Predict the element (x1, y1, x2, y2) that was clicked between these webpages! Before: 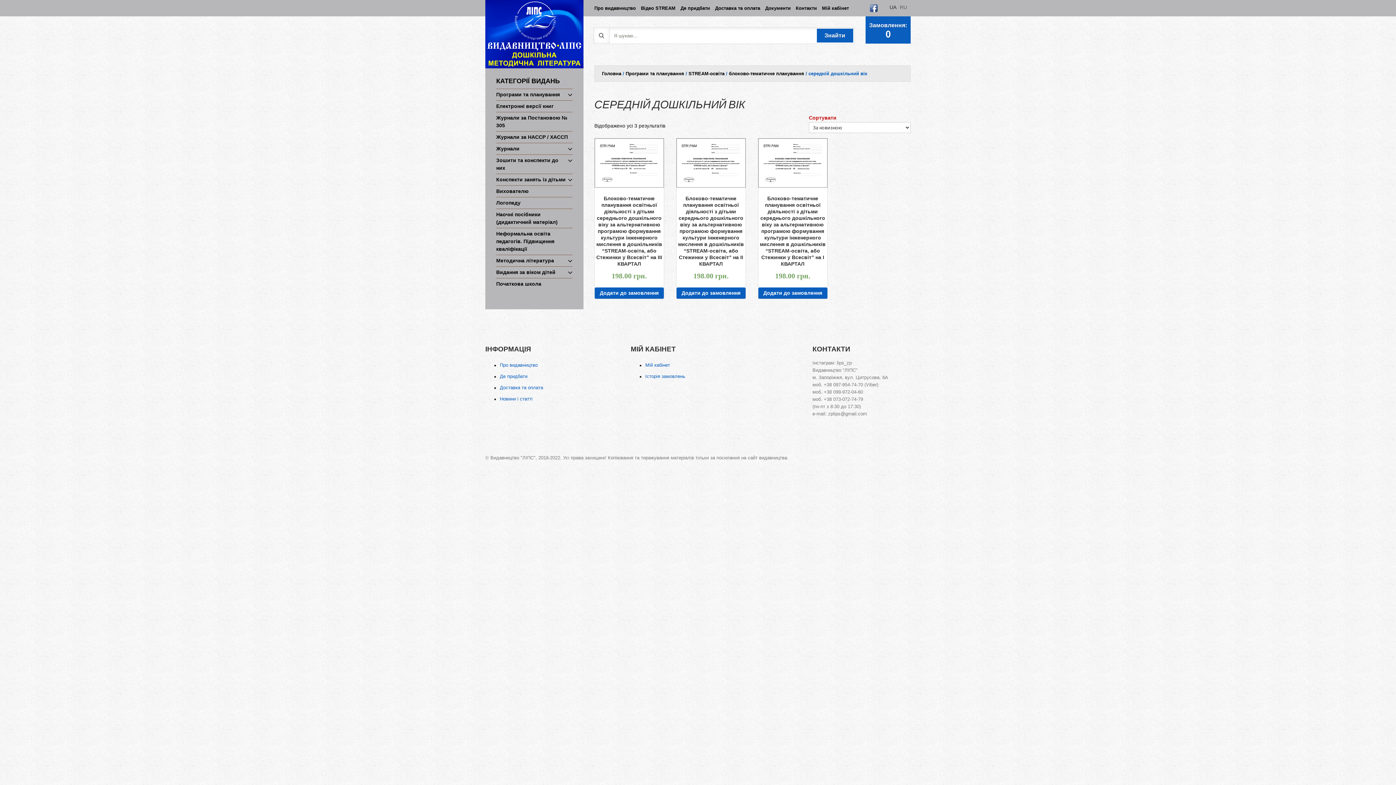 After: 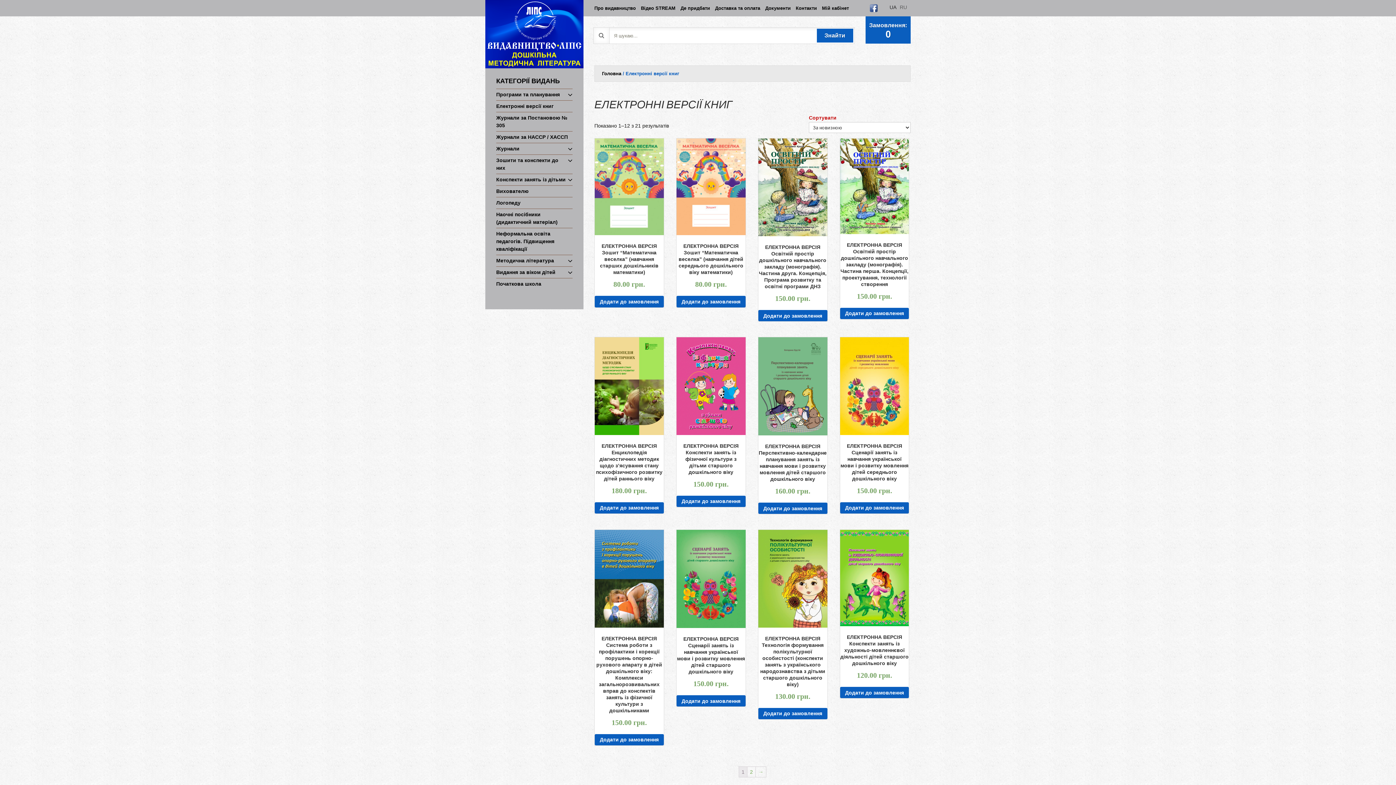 Action: bbox: (496, 103, 553, 109) label: Електронні версії книг